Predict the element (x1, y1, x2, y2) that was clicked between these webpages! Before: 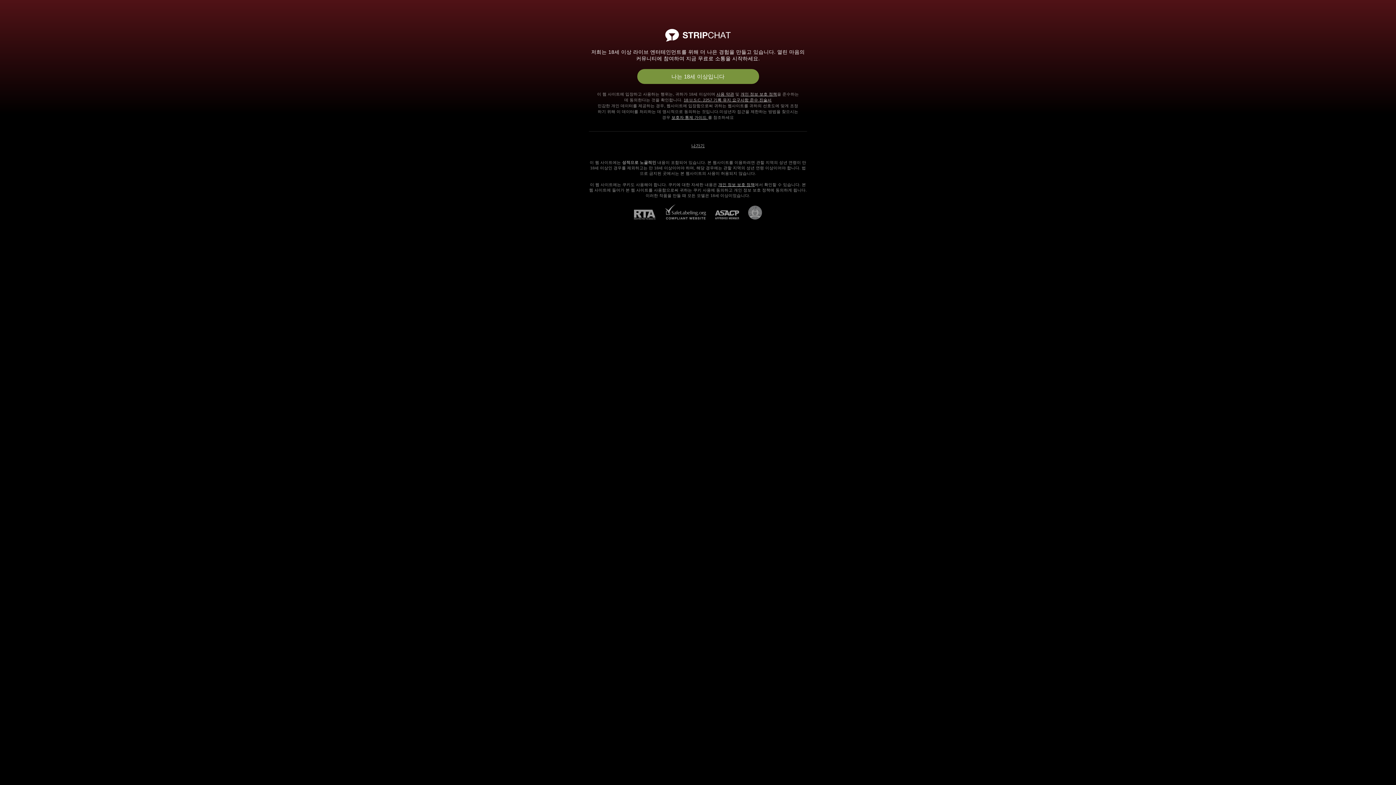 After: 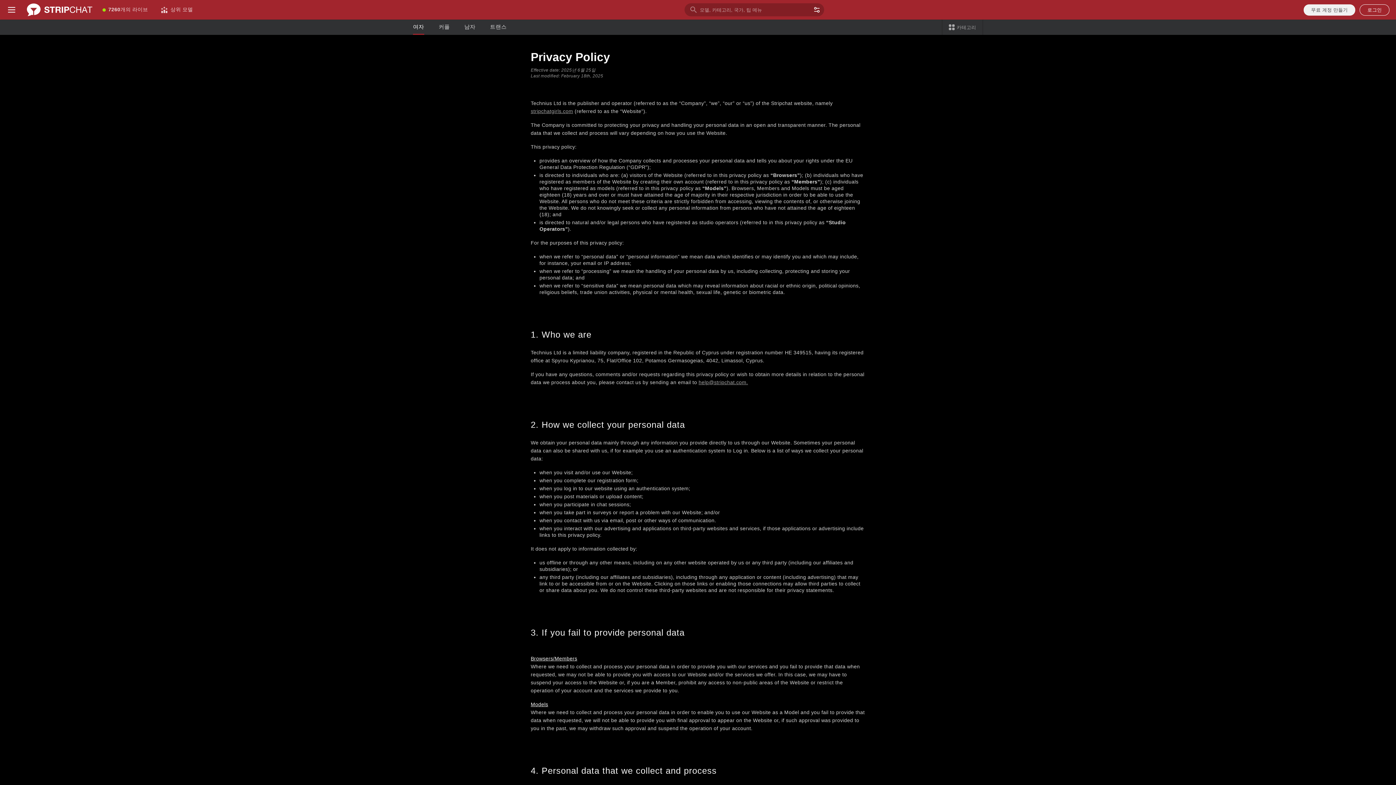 Action: label: 개인 정보 보호 정책 bbox: (718, 182, 754, 186)